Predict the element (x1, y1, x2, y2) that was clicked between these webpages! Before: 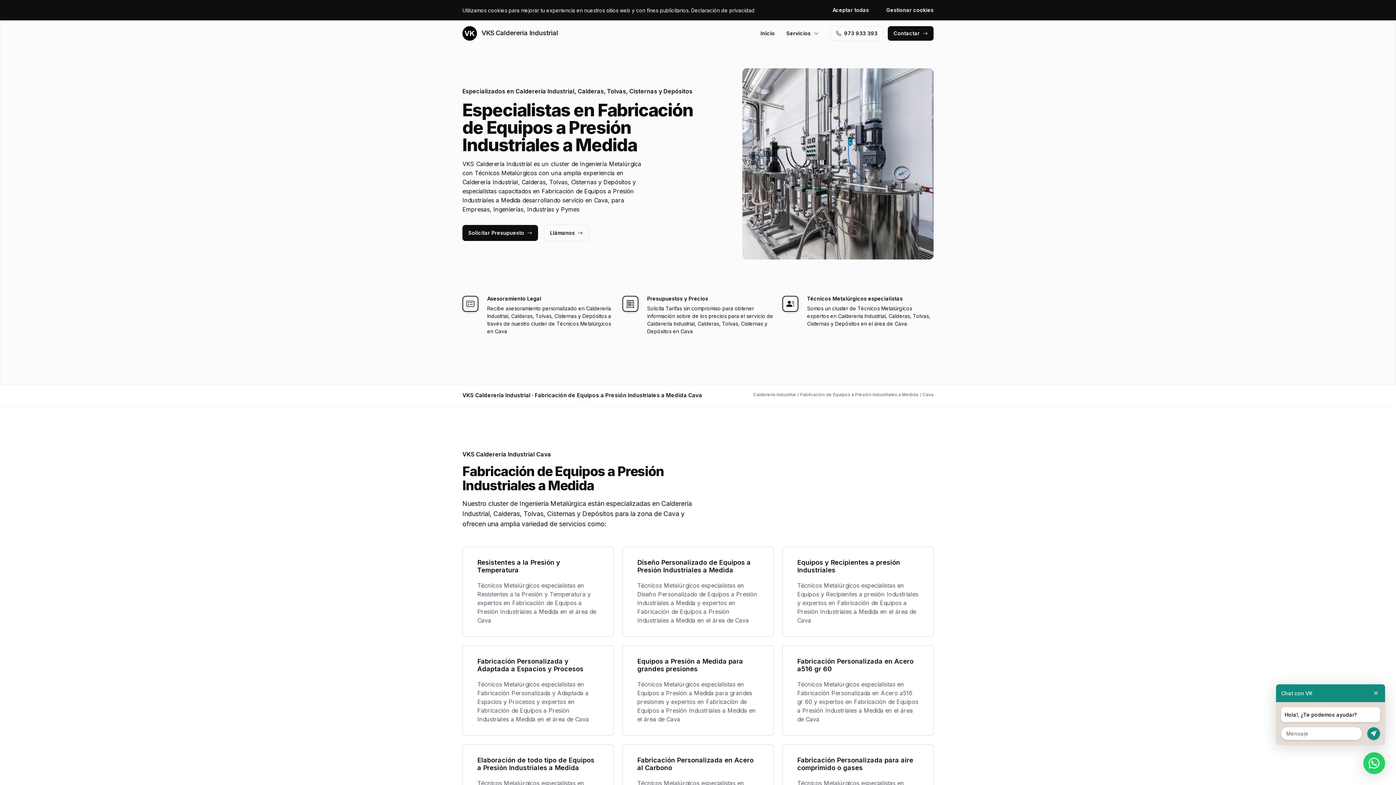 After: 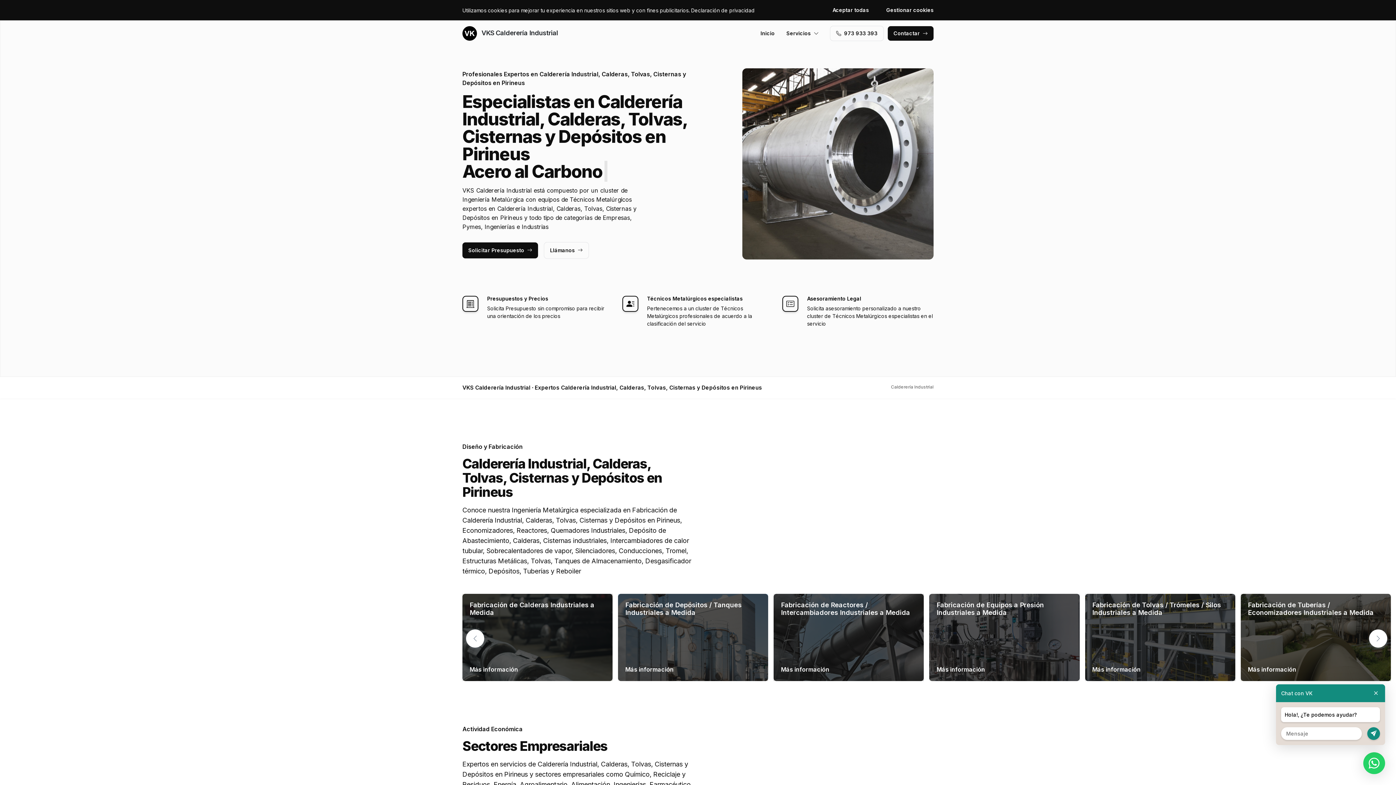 Action: label:  VKS Calderería Industrial bbox: (462, 26, 558, 40)